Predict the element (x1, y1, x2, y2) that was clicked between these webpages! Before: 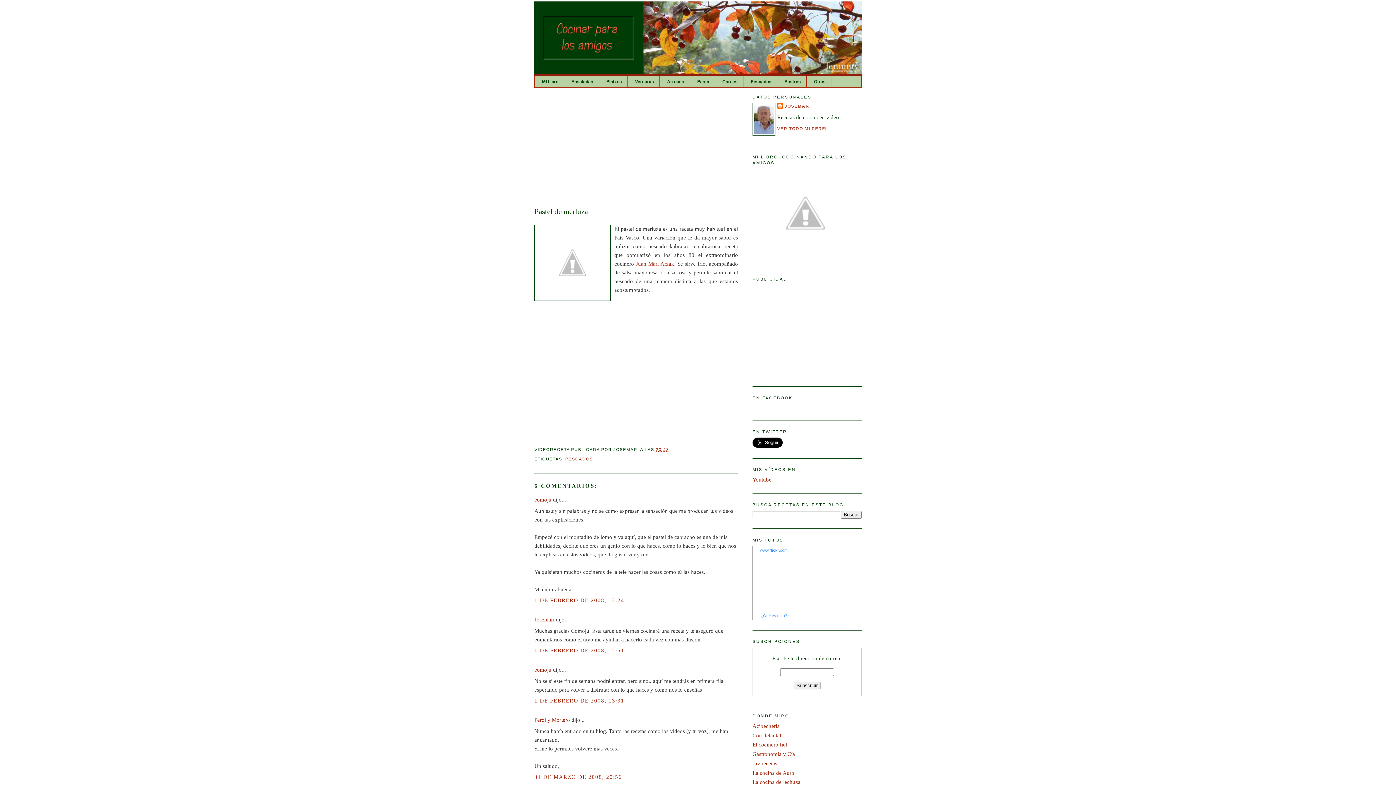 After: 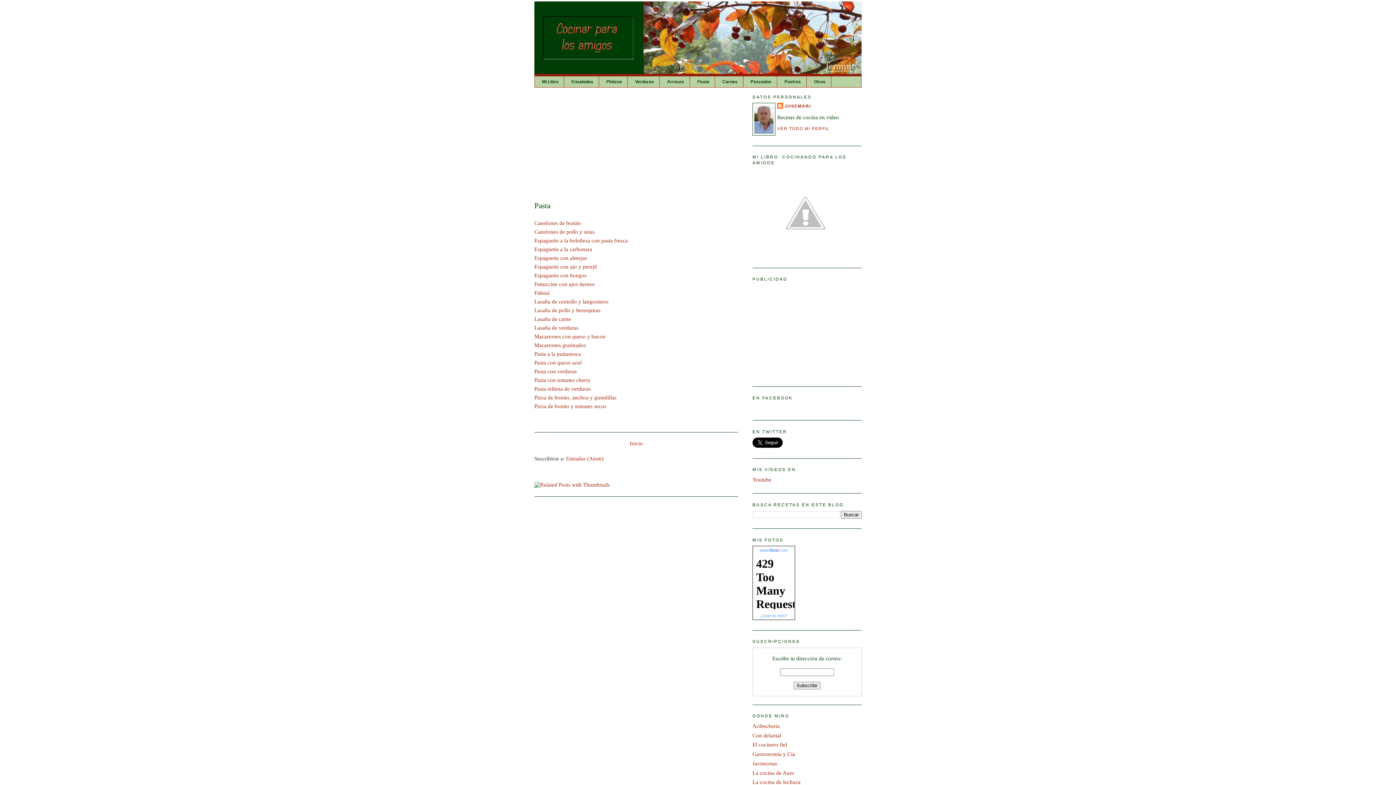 Action: bbox: (692, 76, 715, 87) label: Pasta